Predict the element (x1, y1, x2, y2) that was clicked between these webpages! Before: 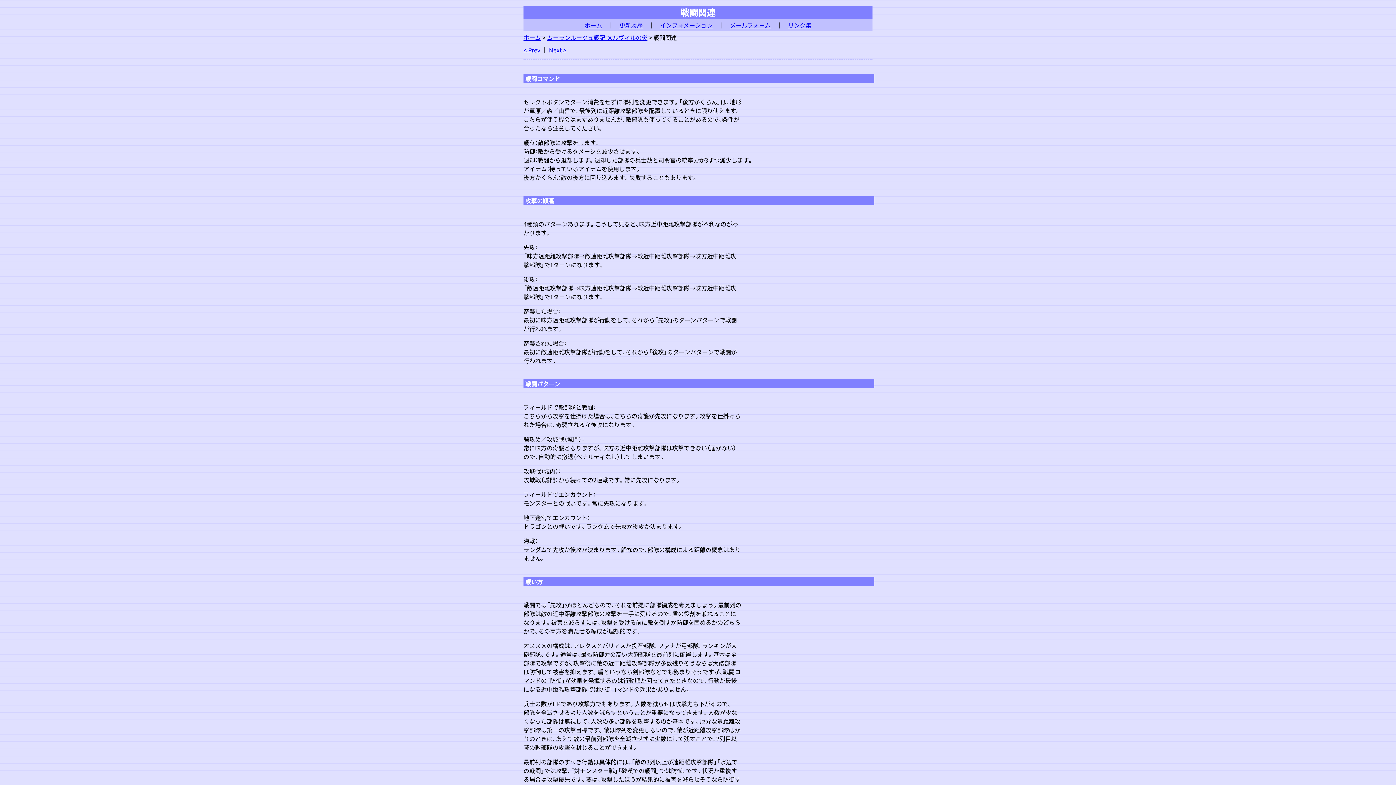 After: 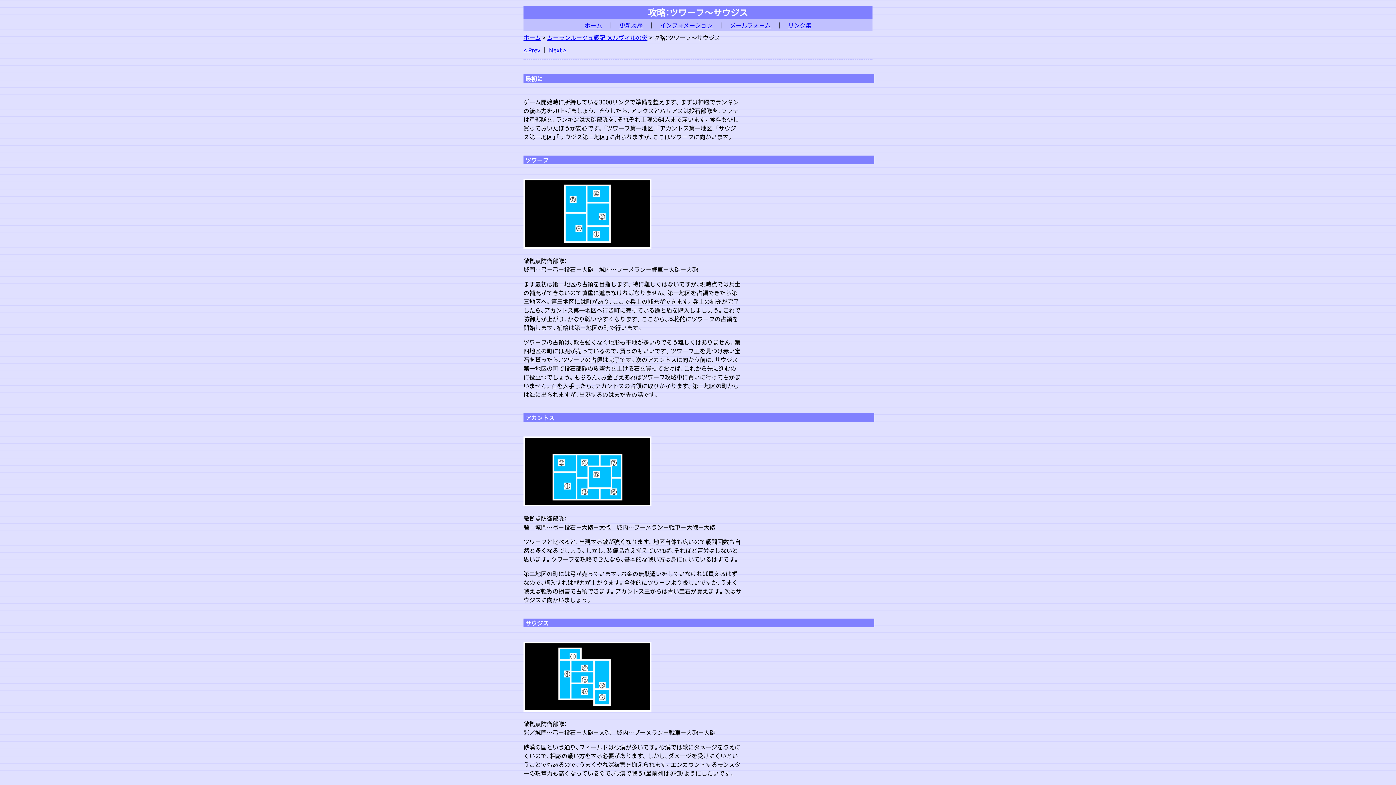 Action: label: Next > bbox: (549, 45, 566, 54)